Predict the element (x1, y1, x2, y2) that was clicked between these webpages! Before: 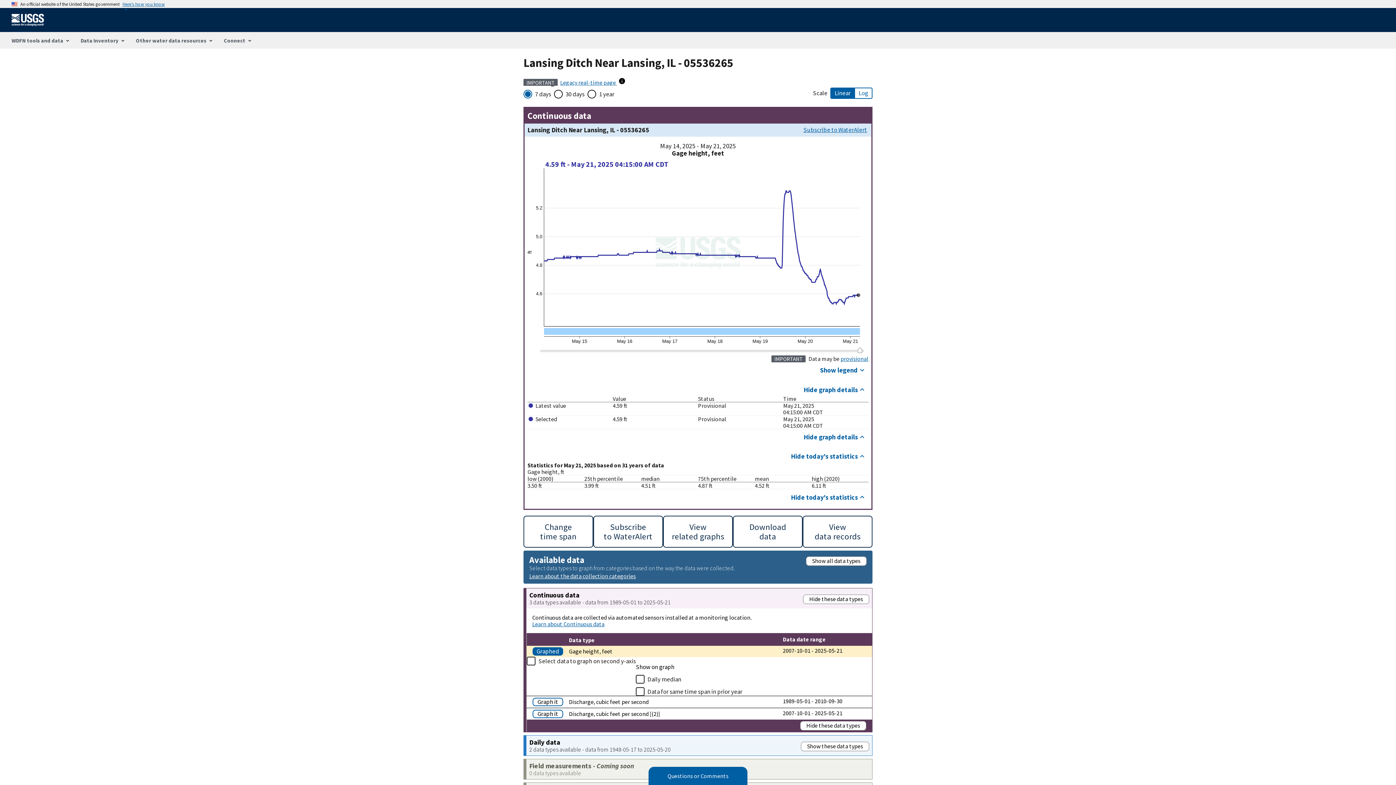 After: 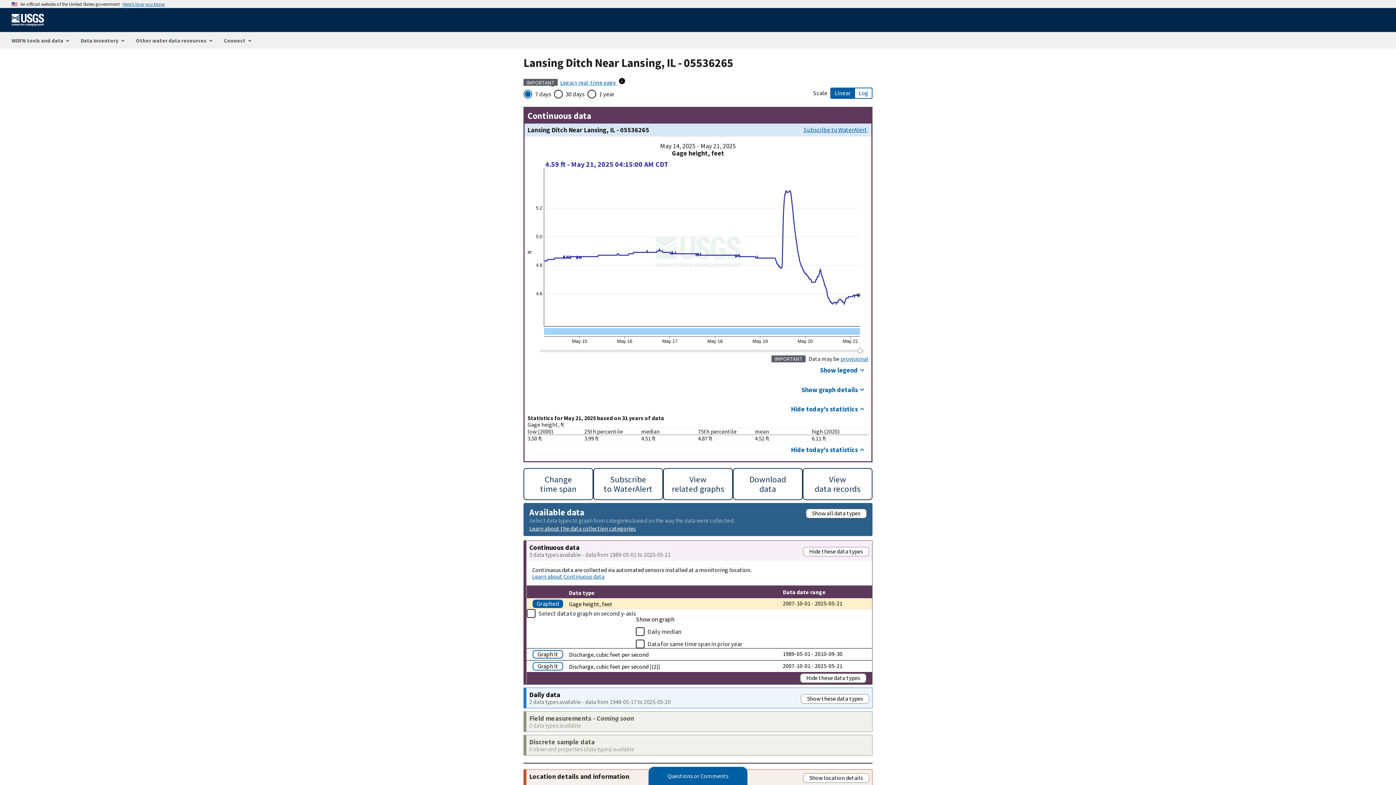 Action: bbox: (801, 430, 868, 441) label: Hide graph details